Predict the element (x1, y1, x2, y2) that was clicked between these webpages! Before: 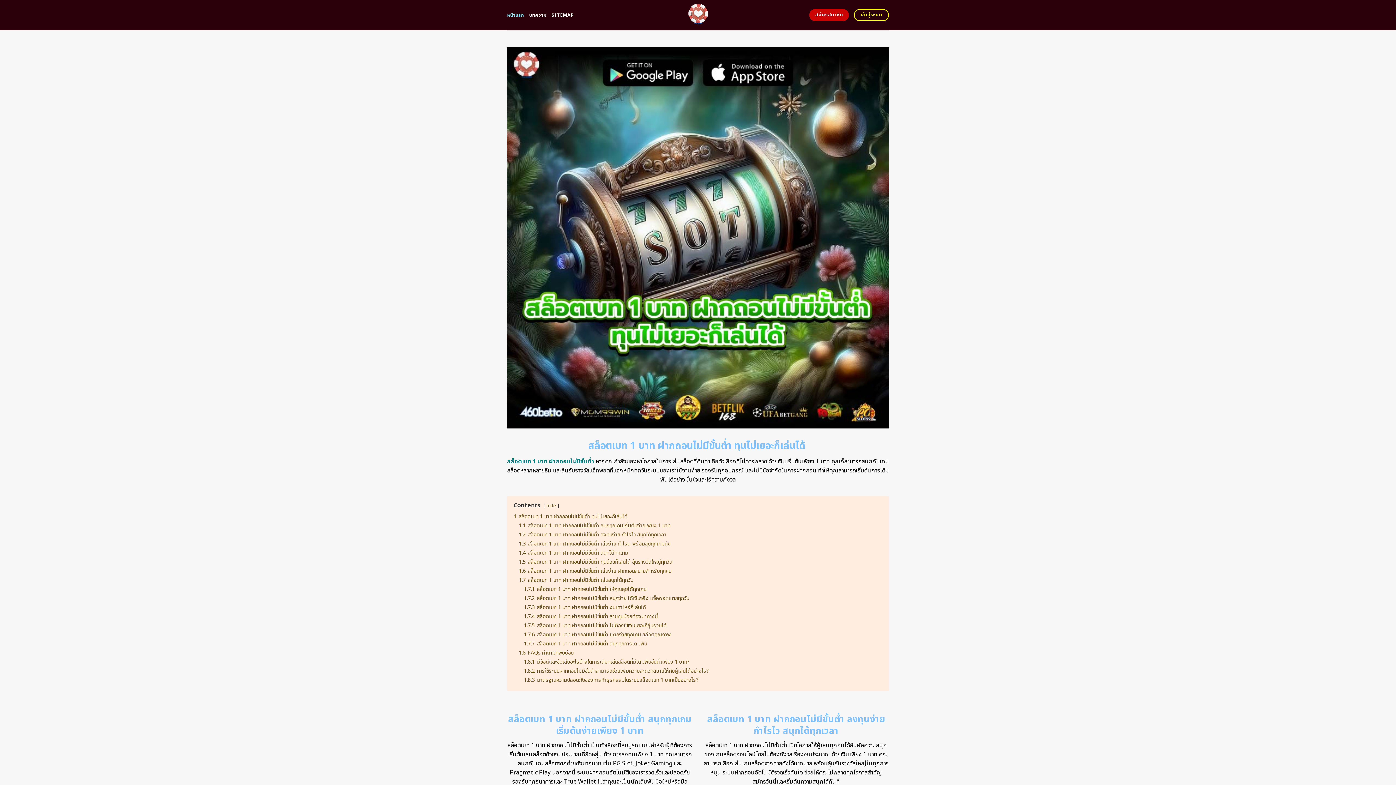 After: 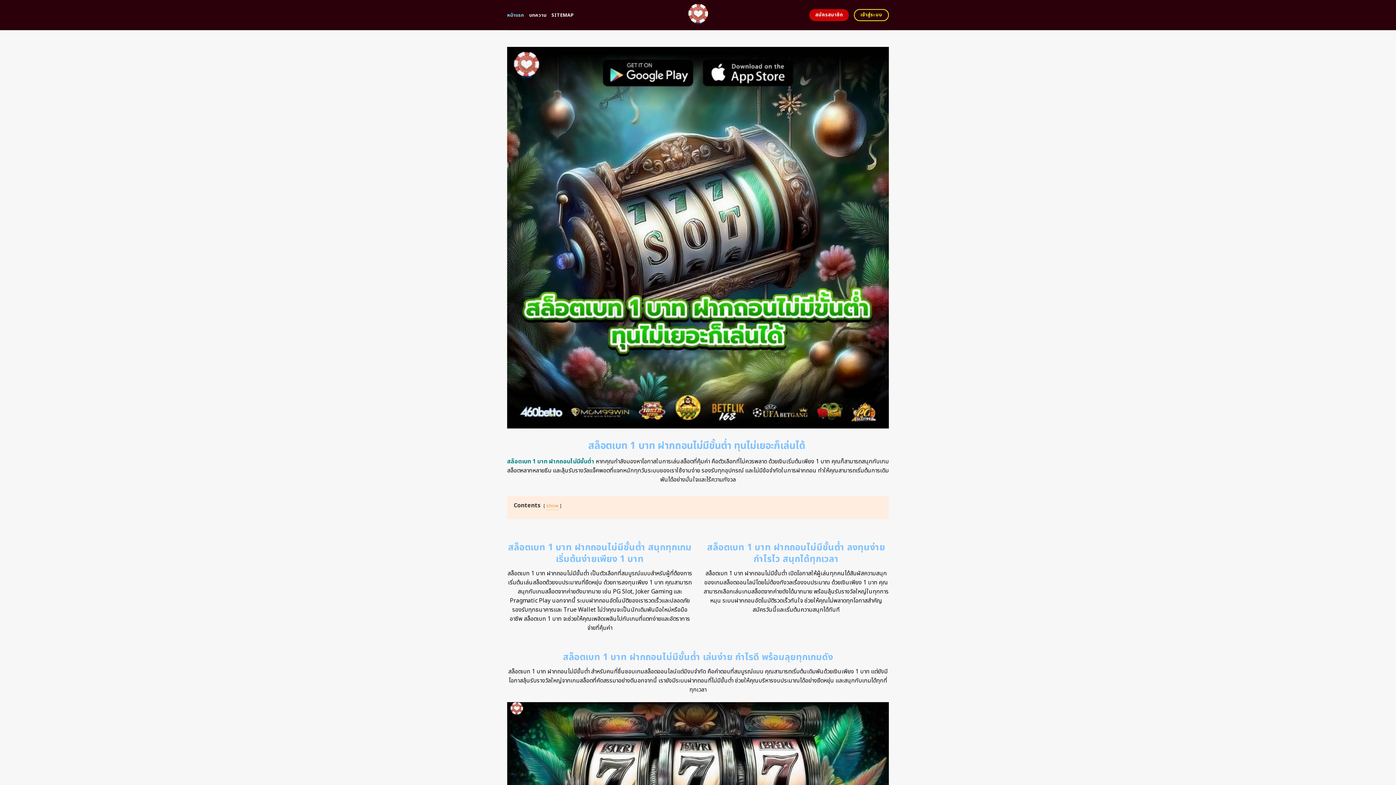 Action: bbox: (546, 502, 556, 509) label: hide